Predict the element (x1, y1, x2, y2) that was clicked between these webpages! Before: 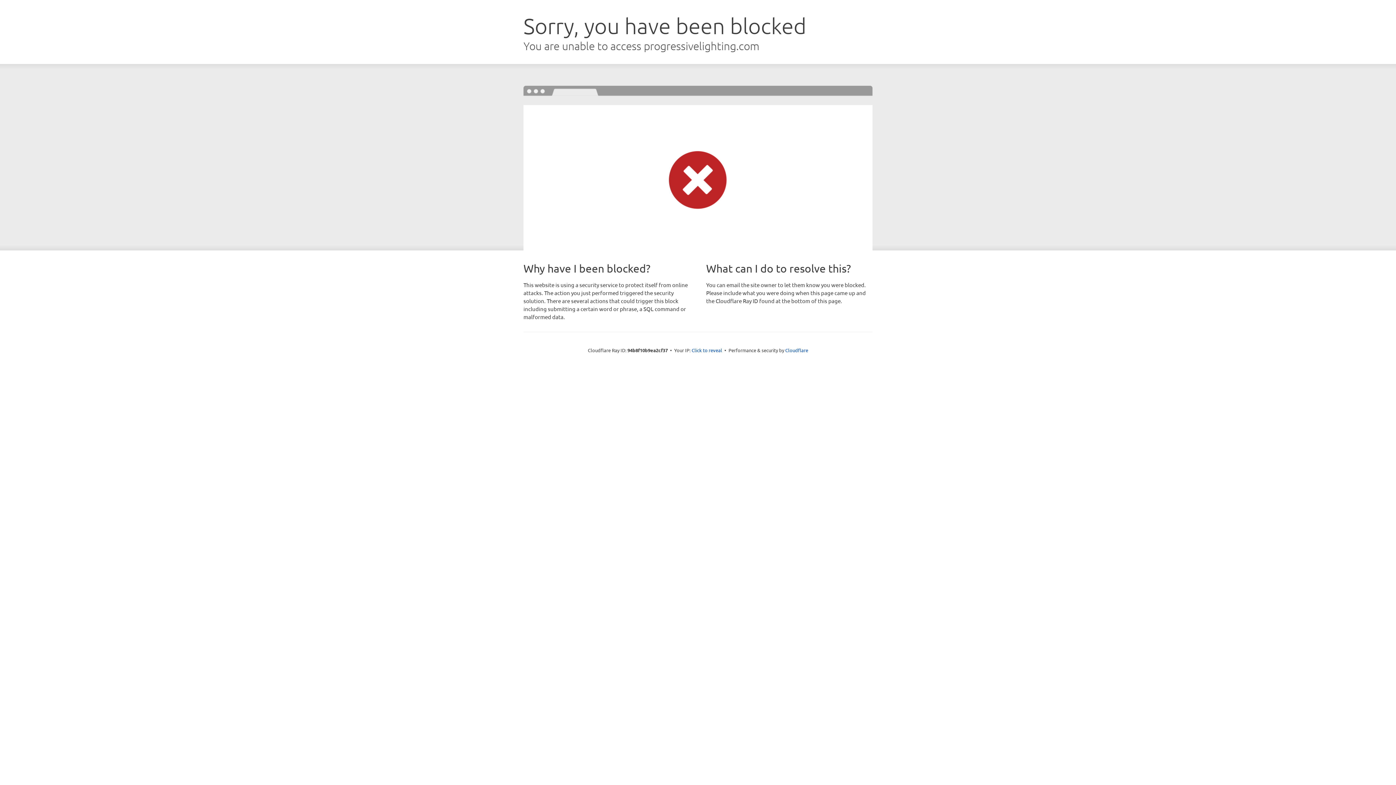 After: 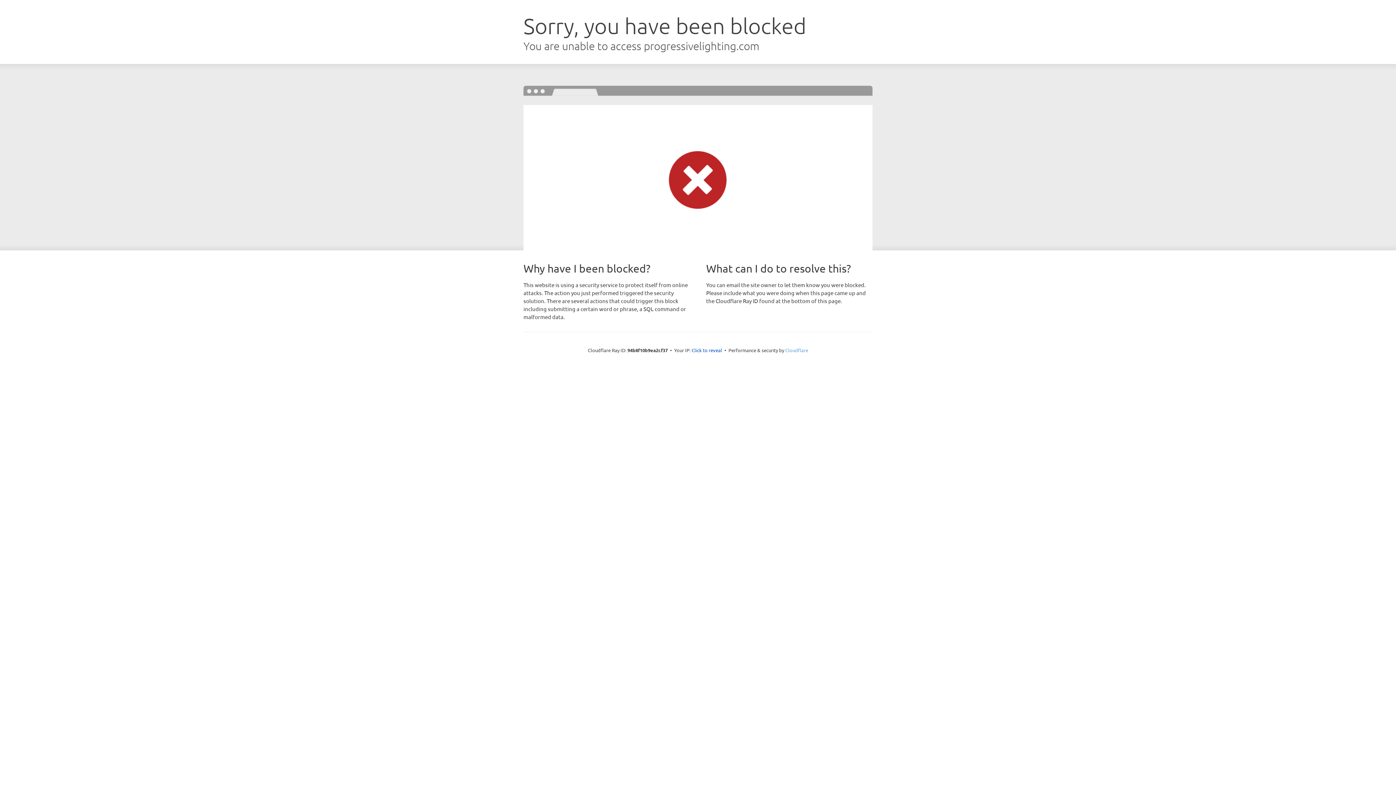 Action: label: Cloudflare bbox: (785, 347, 808, 353)